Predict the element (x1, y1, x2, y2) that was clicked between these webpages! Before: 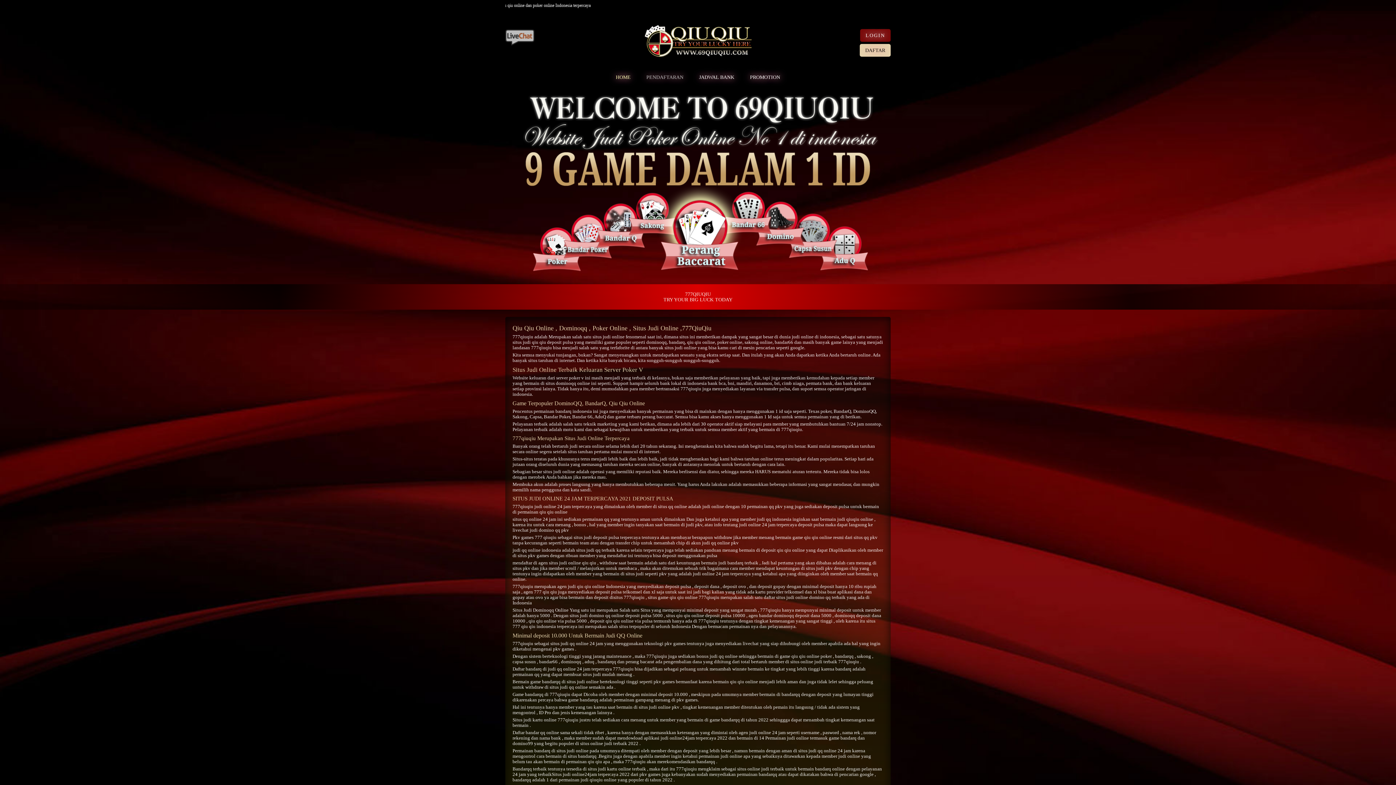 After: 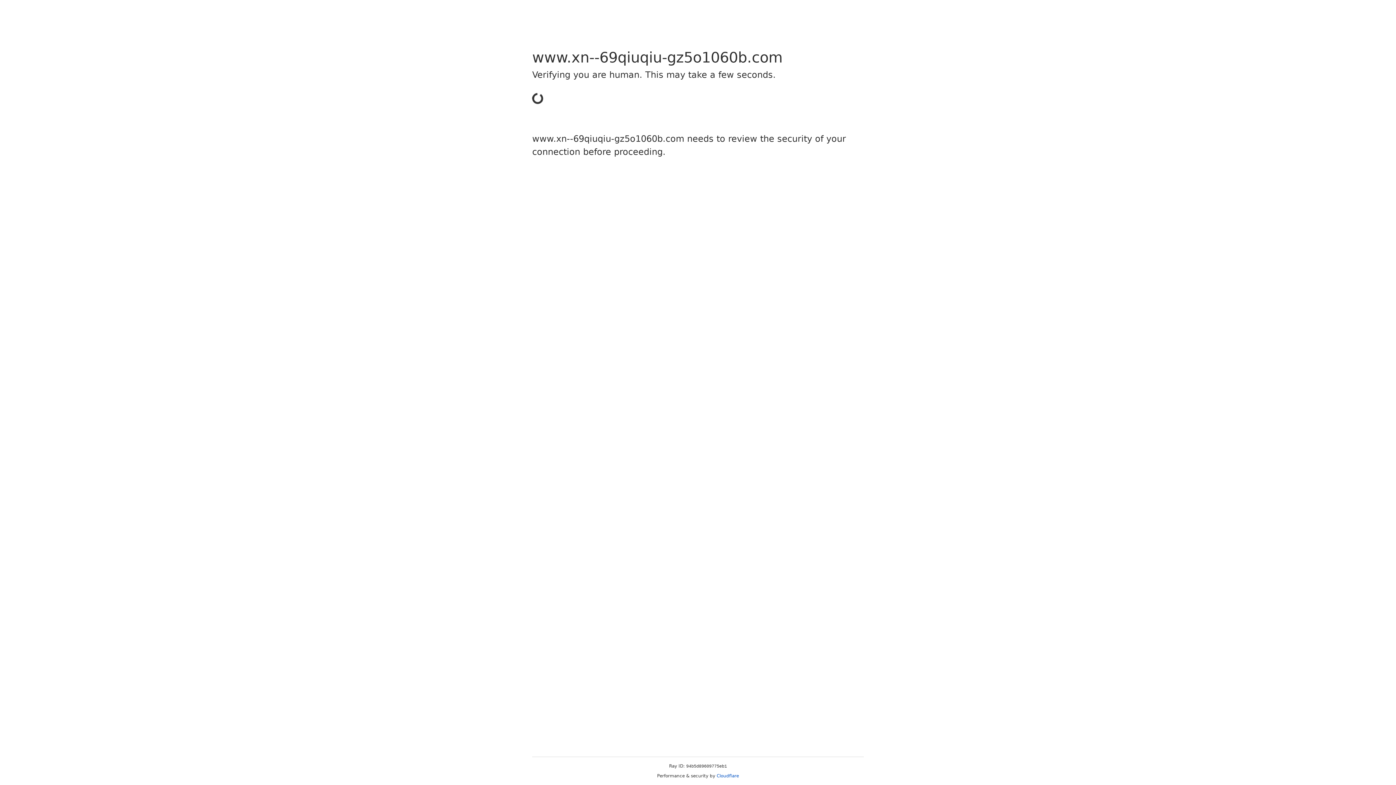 Action: bbox: (860, 29, 890, 41) label: LOGIN